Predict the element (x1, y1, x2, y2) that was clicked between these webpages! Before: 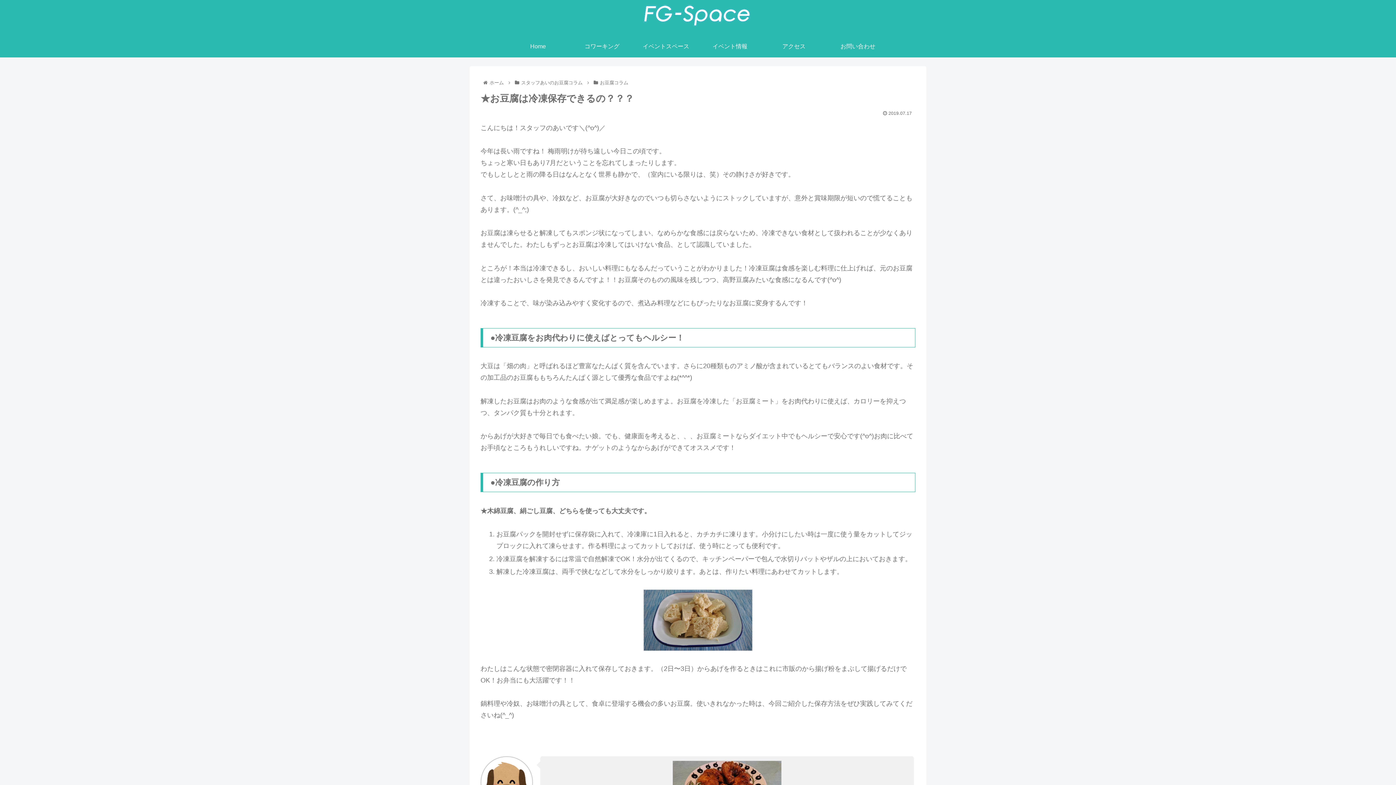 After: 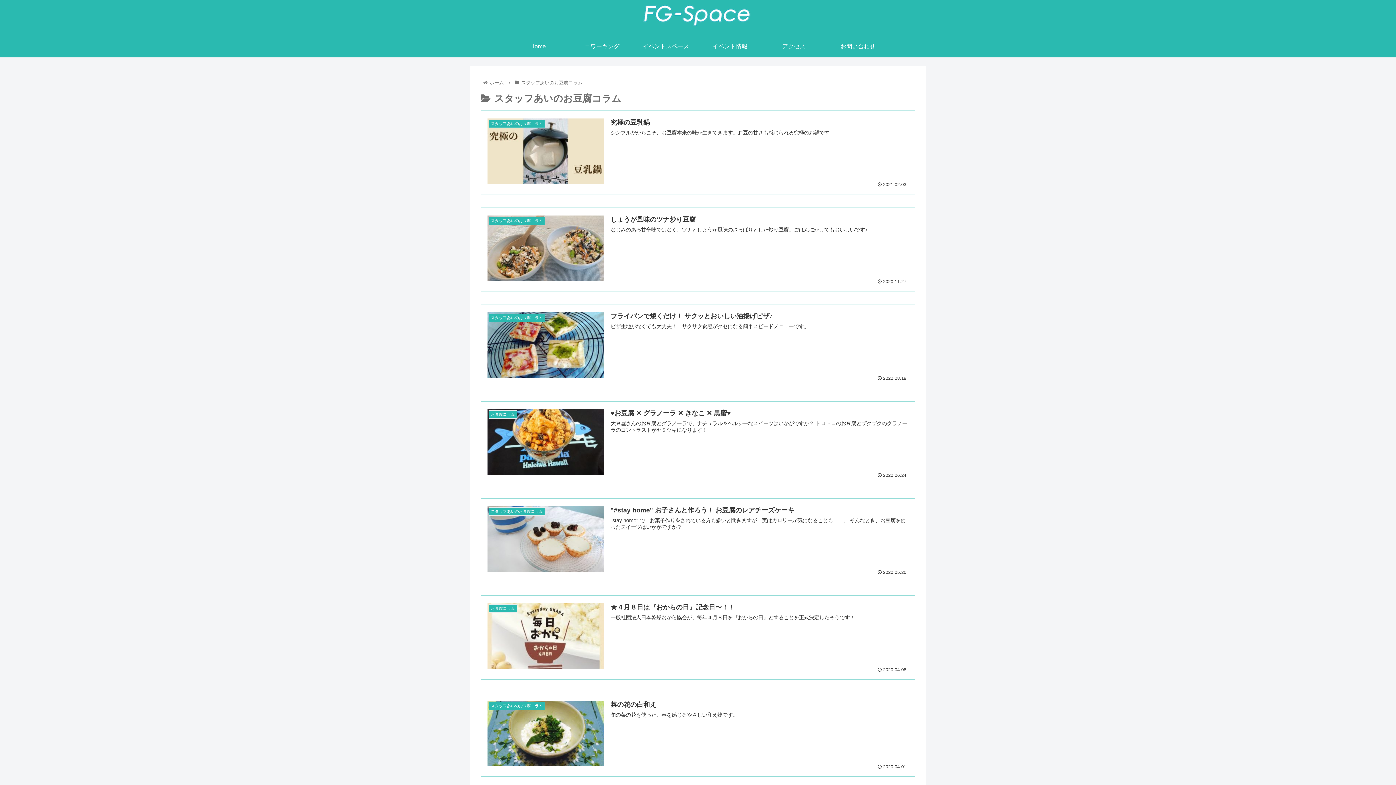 Action: label: スタッフあいのお豆腐コラム bbox: (520, 80, 583, 85)